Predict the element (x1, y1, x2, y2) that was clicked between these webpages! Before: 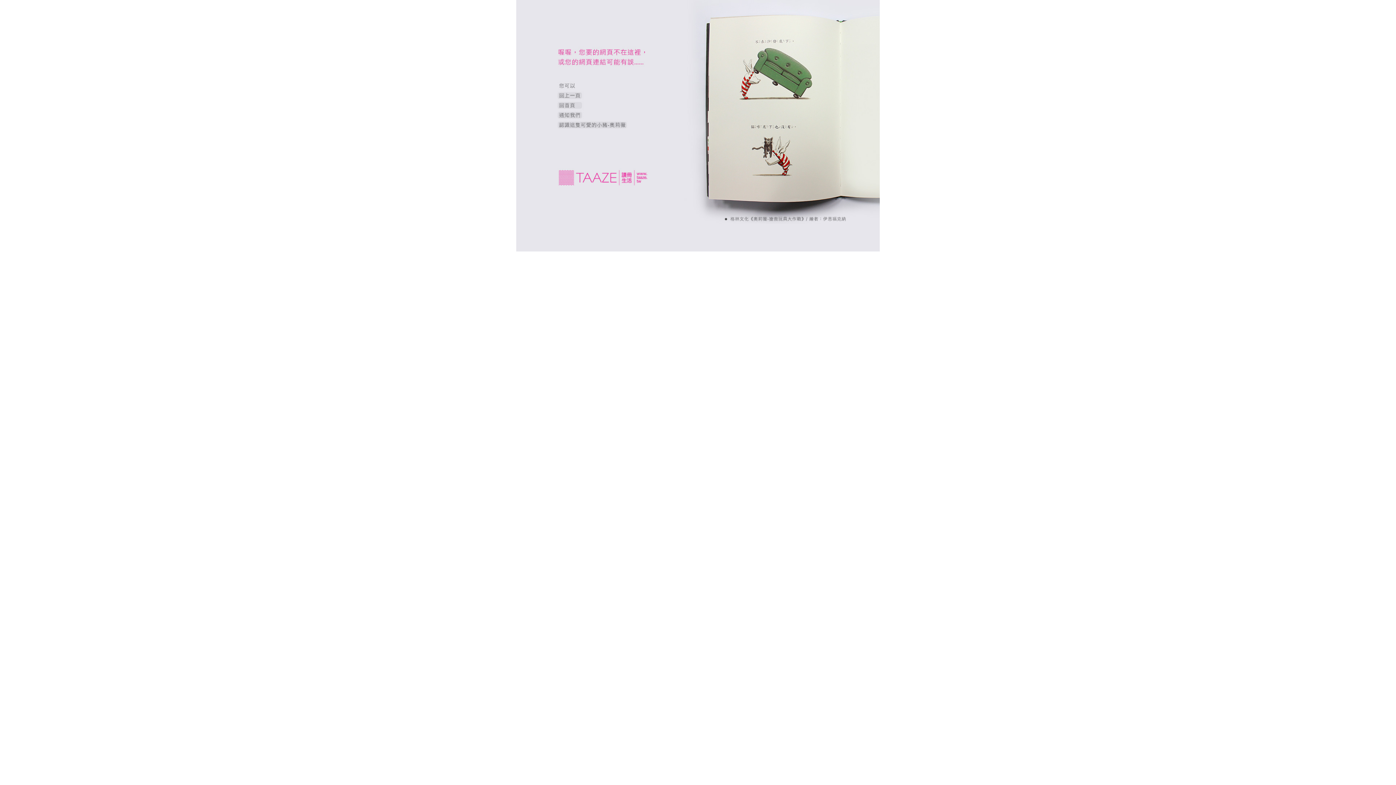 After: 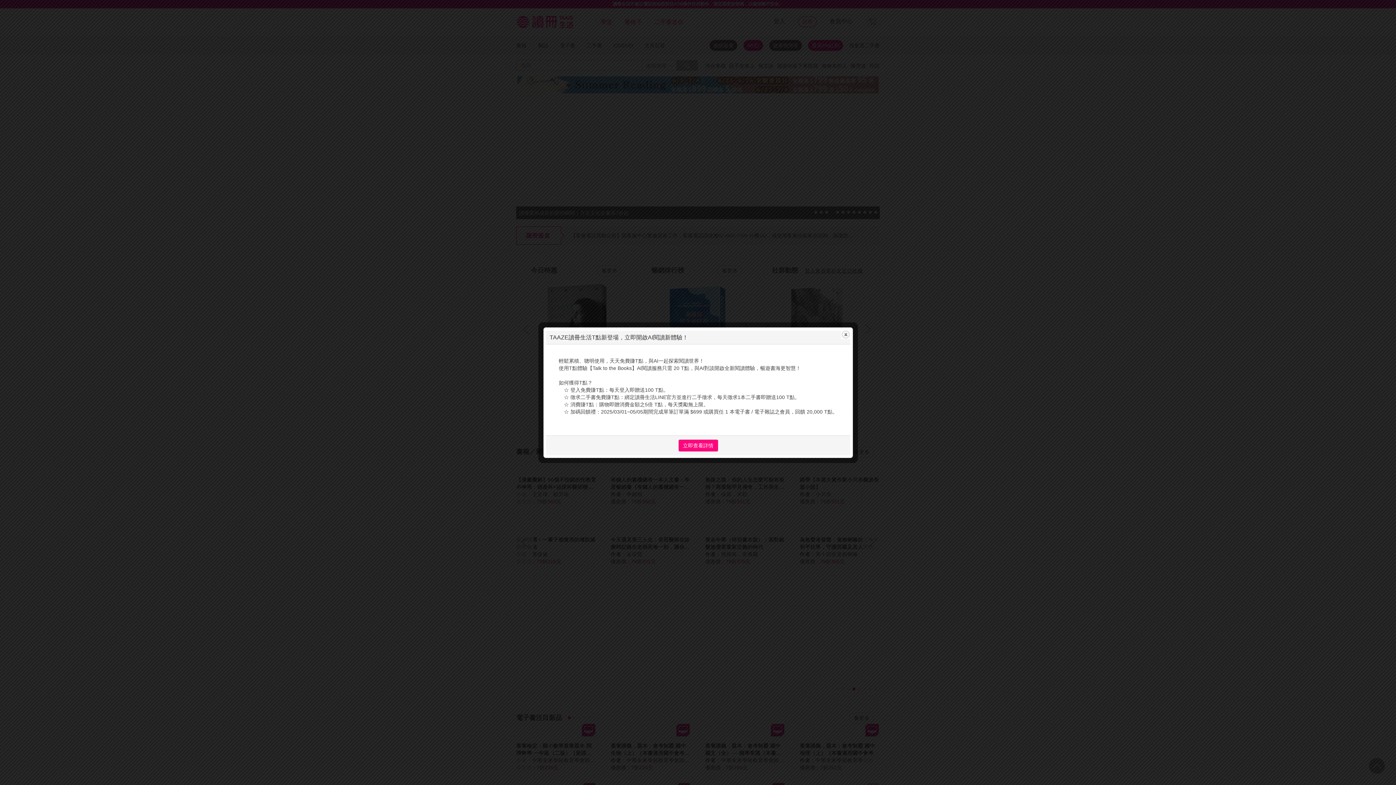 Action: bbox: (554, 105, 652, 111)